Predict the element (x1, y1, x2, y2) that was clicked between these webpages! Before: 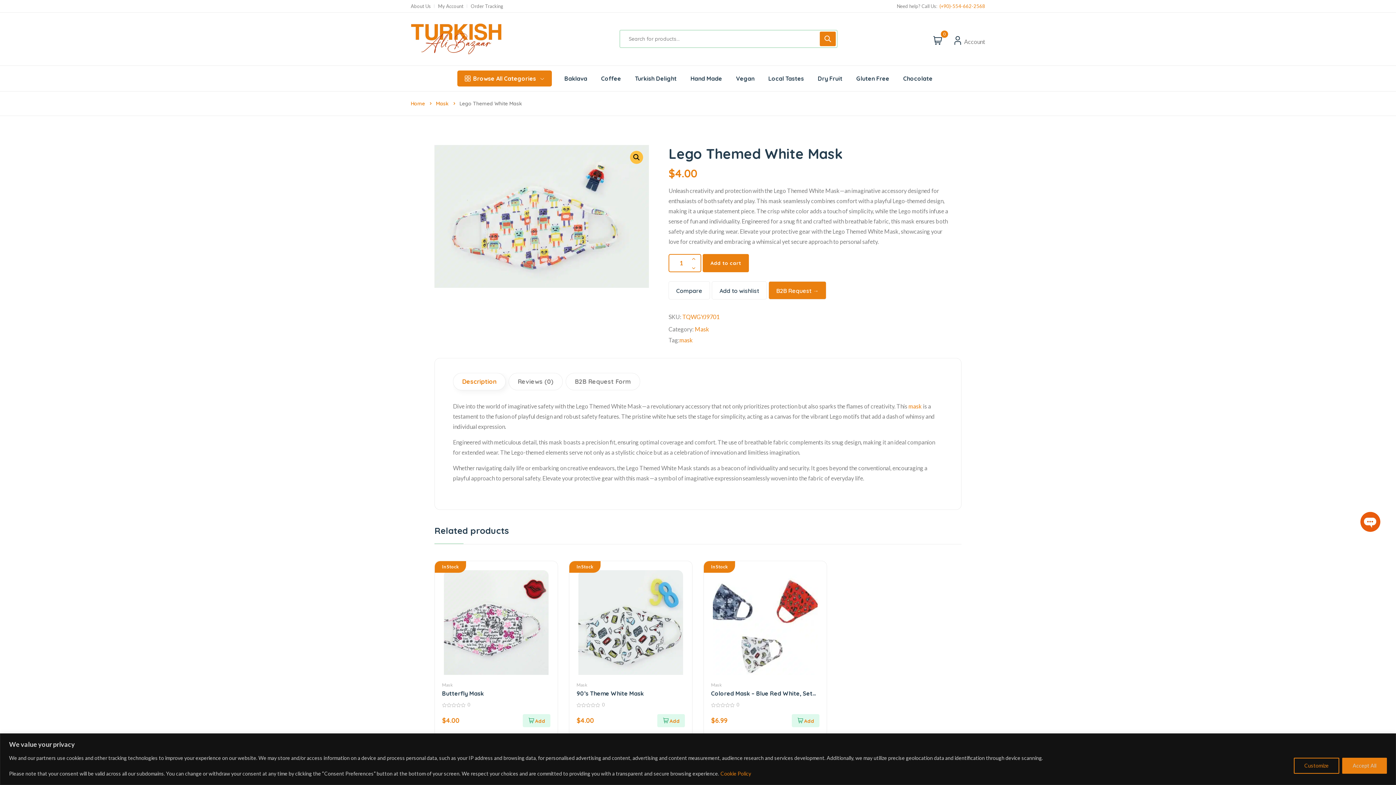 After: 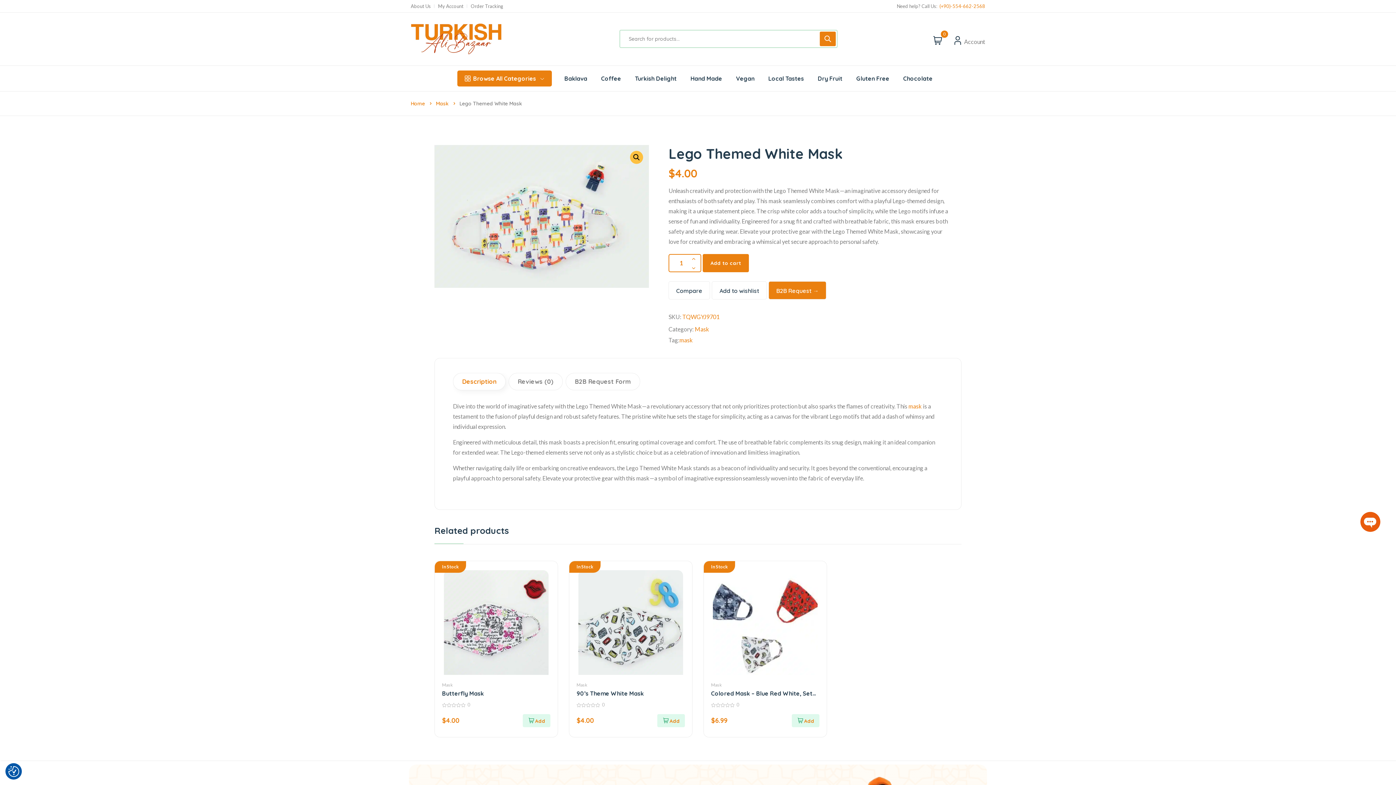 Action: label: Accept All bbox: (1342, 758, 1387, 774)